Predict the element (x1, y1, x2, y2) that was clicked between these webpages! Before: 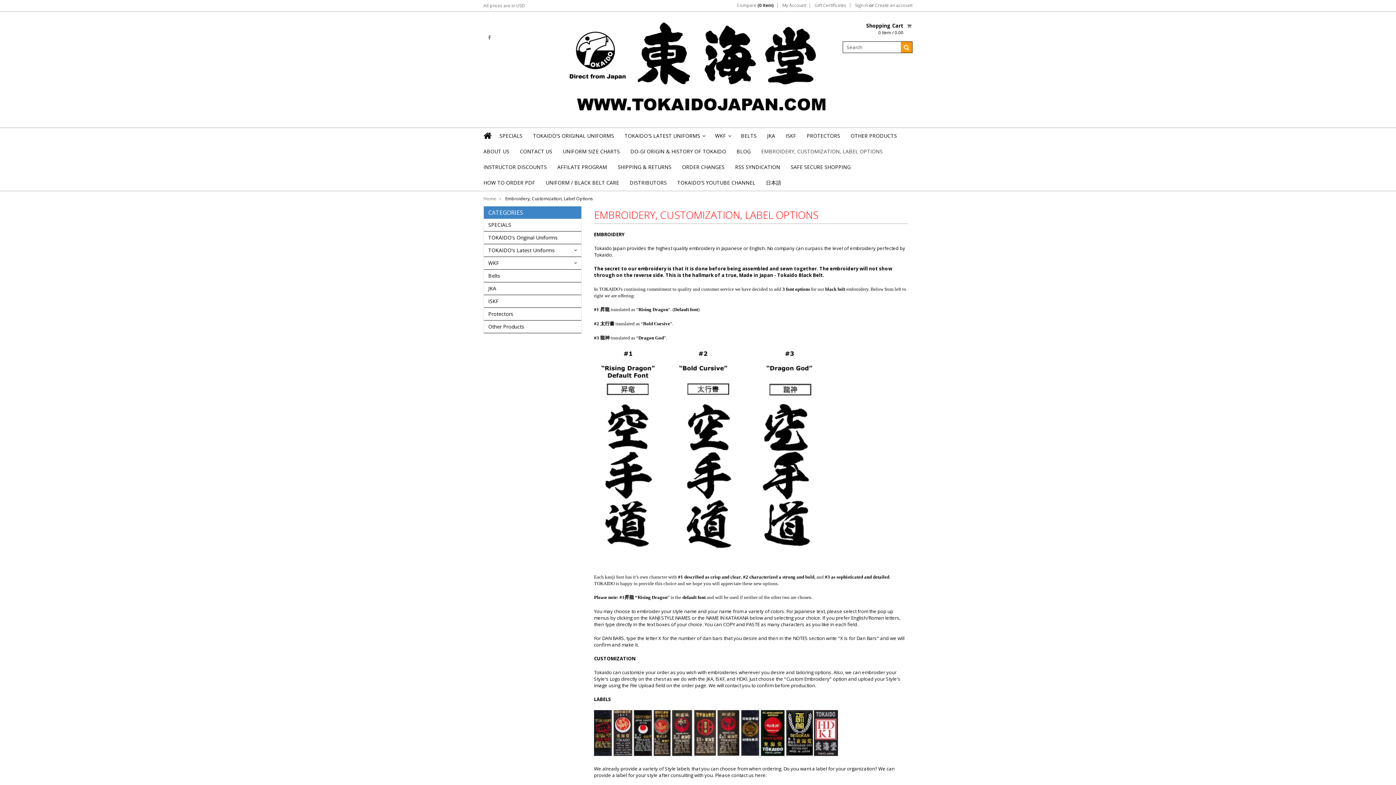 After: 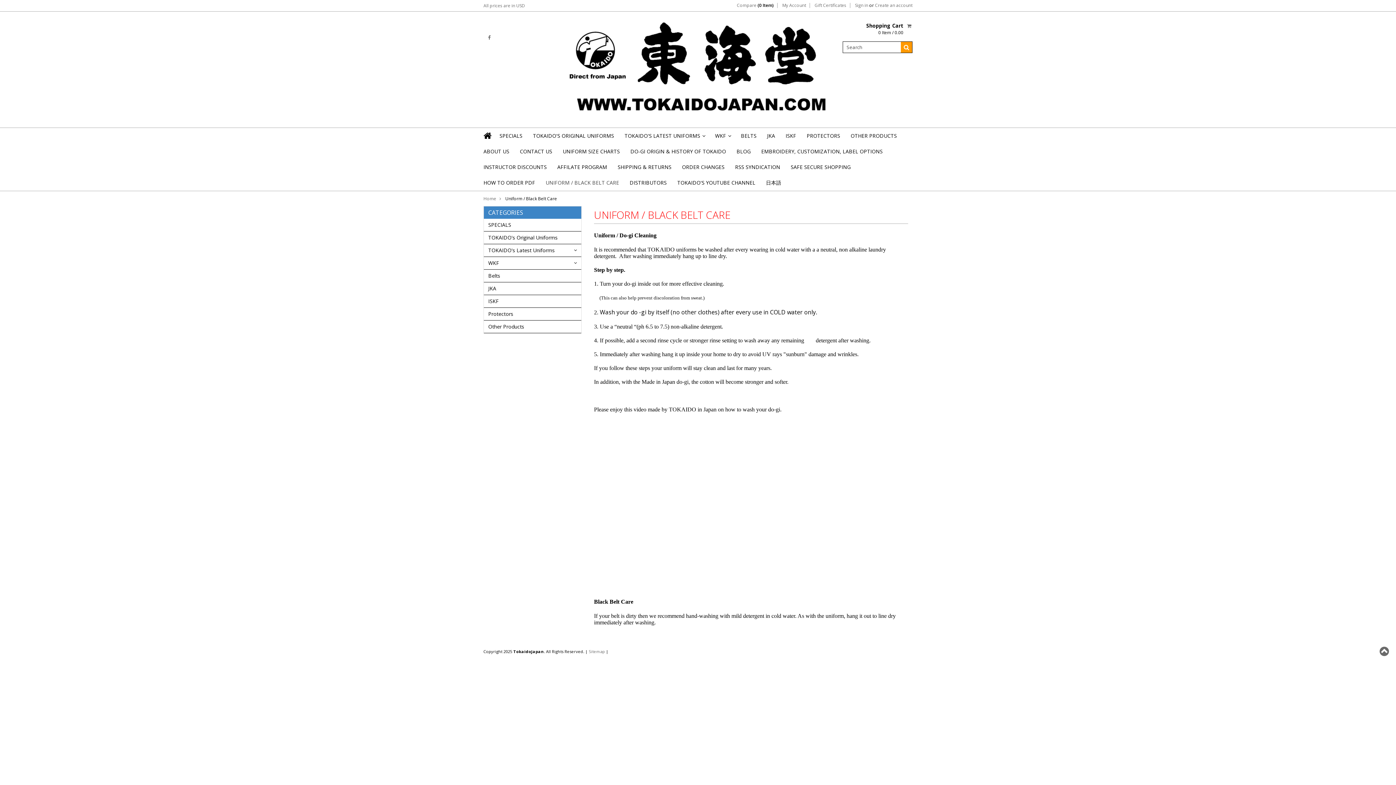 Action: bbox: (545, 174, 619, 190) label: UNIFORM / BLACK BELT CARE